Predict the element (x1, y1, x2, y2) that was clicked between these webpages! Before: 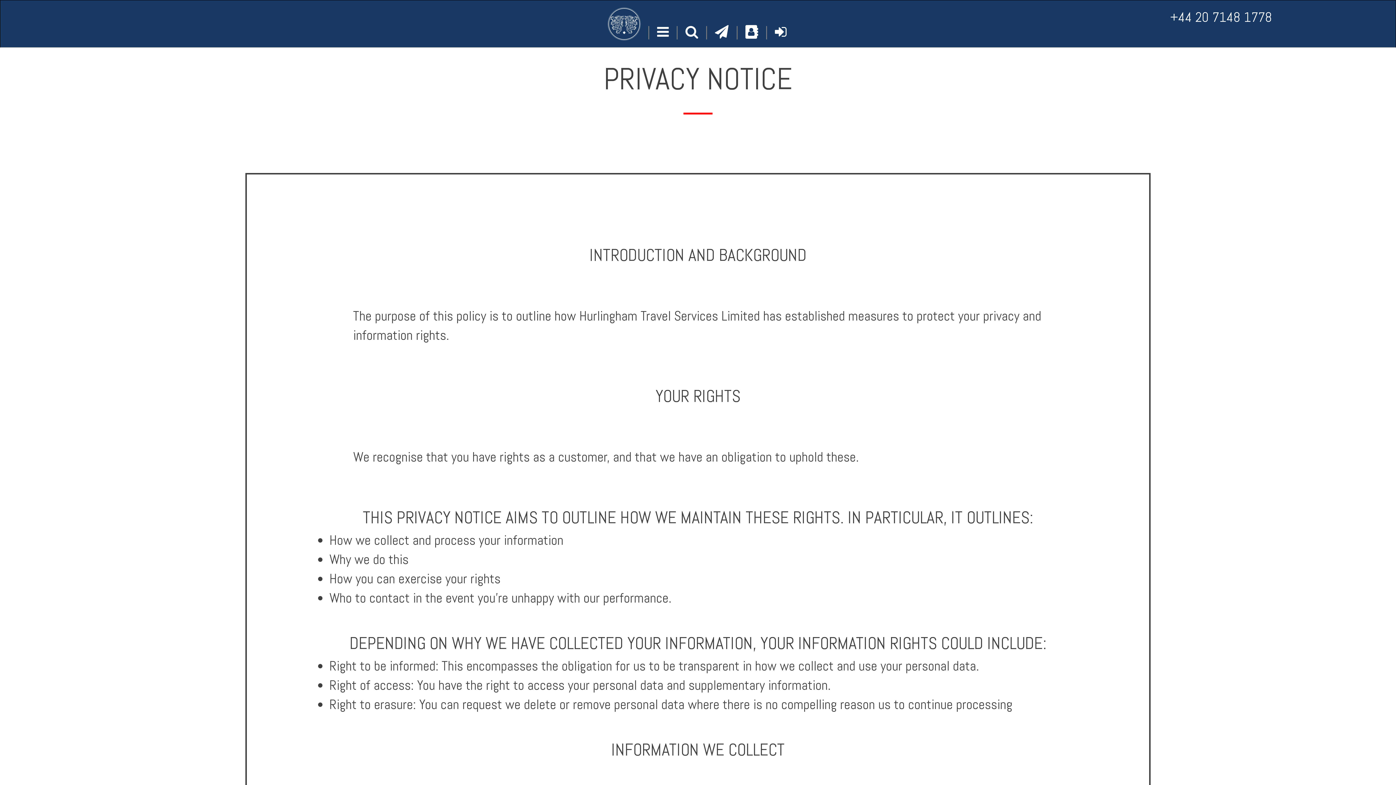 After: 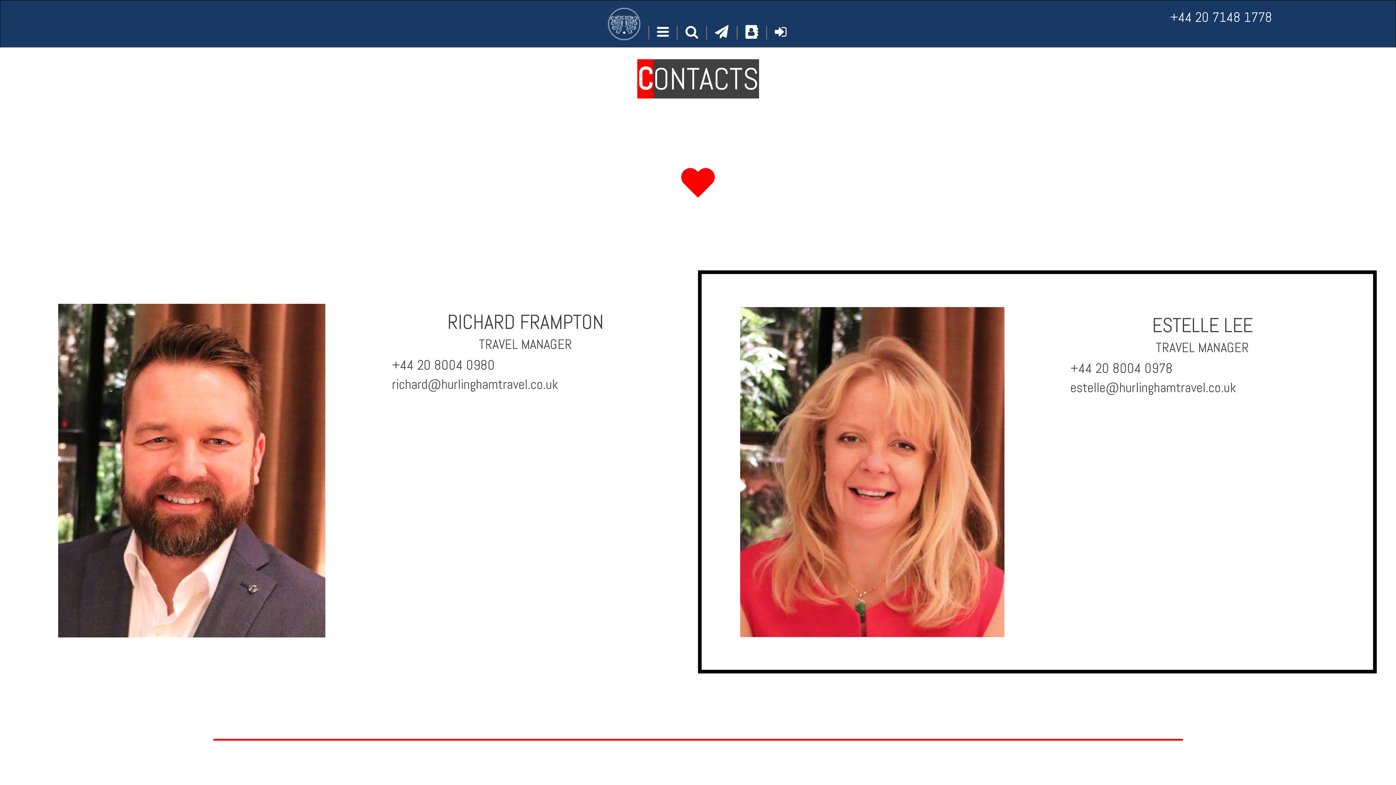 Action: bbox: (745, 23, 758, 40)